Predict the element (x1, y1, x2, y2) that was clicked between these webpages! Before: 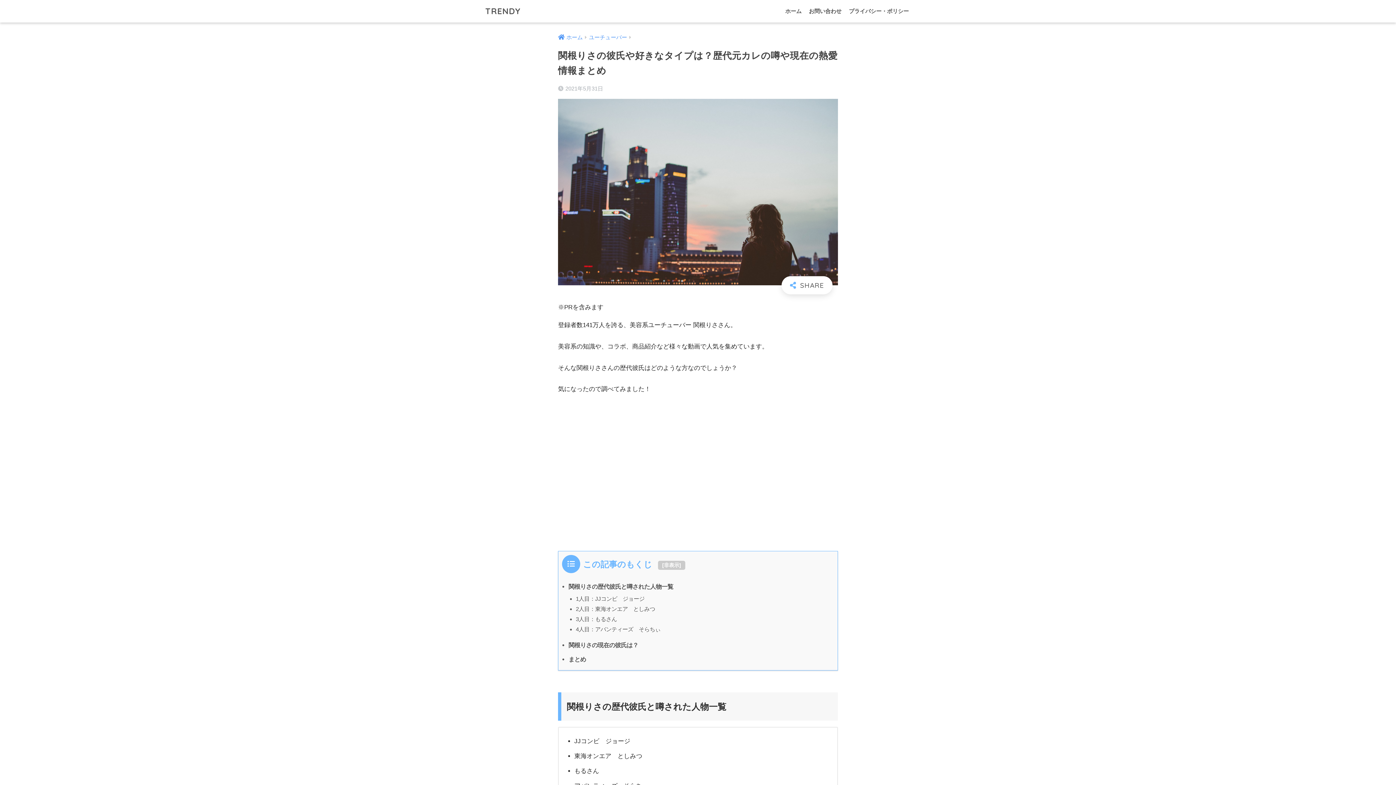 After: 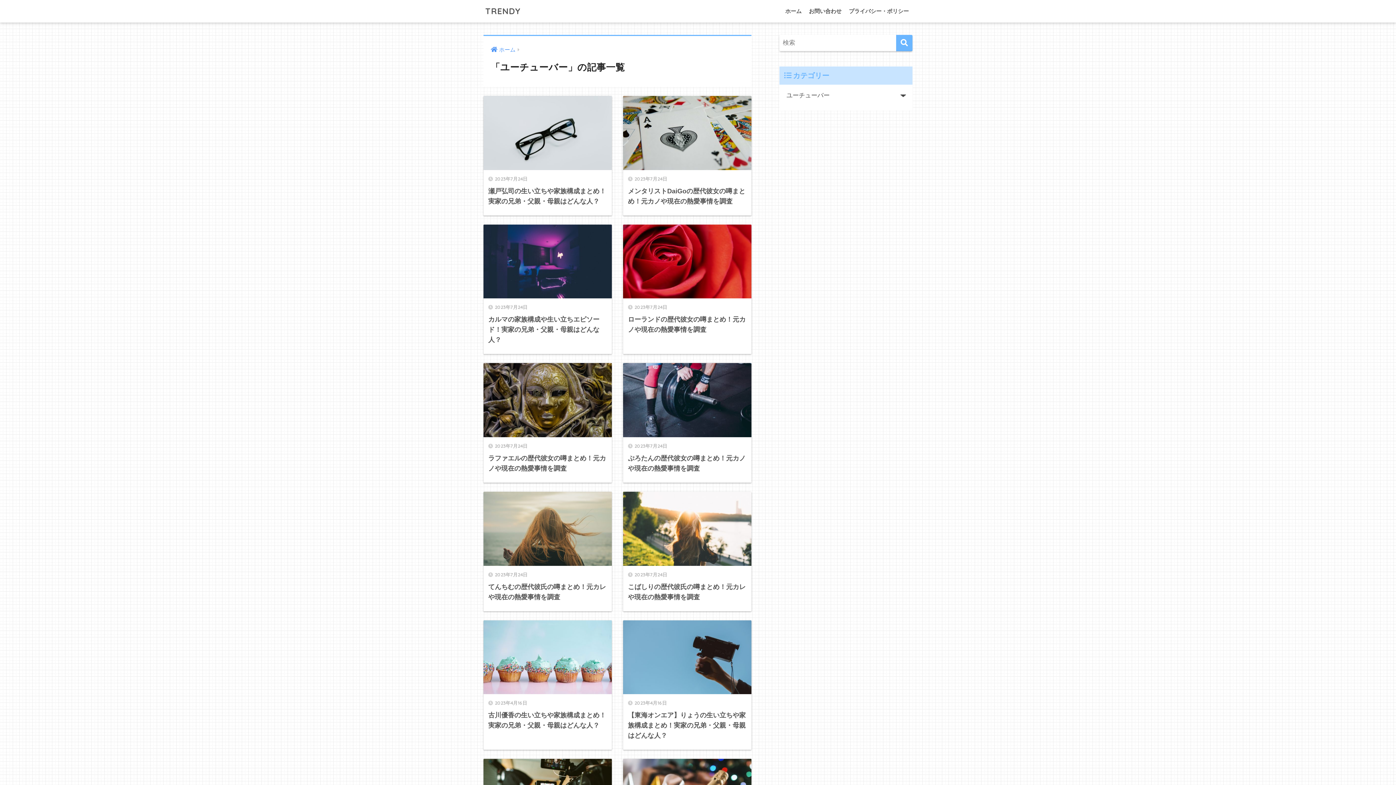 Action: bbox: (589, 34, 627, 40) label: ユーチューバー